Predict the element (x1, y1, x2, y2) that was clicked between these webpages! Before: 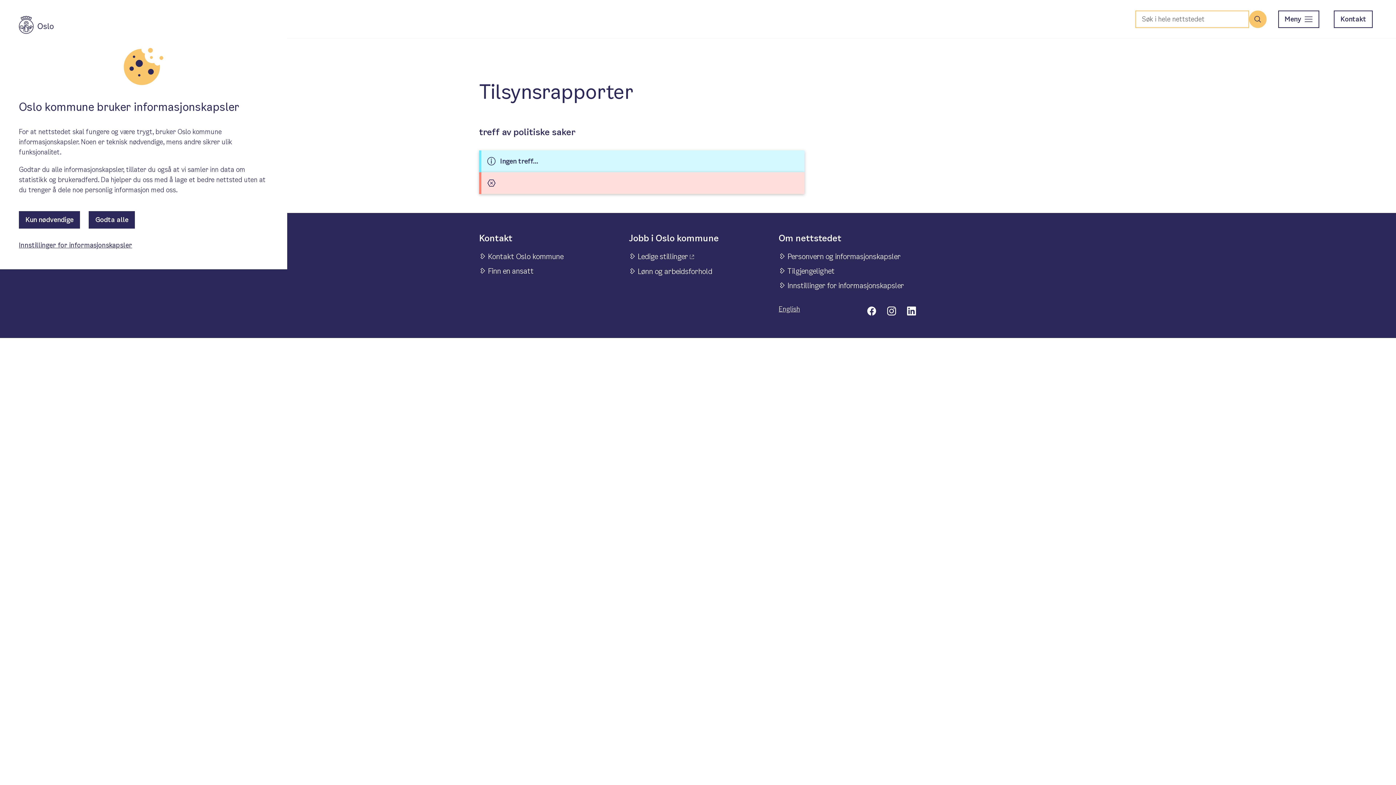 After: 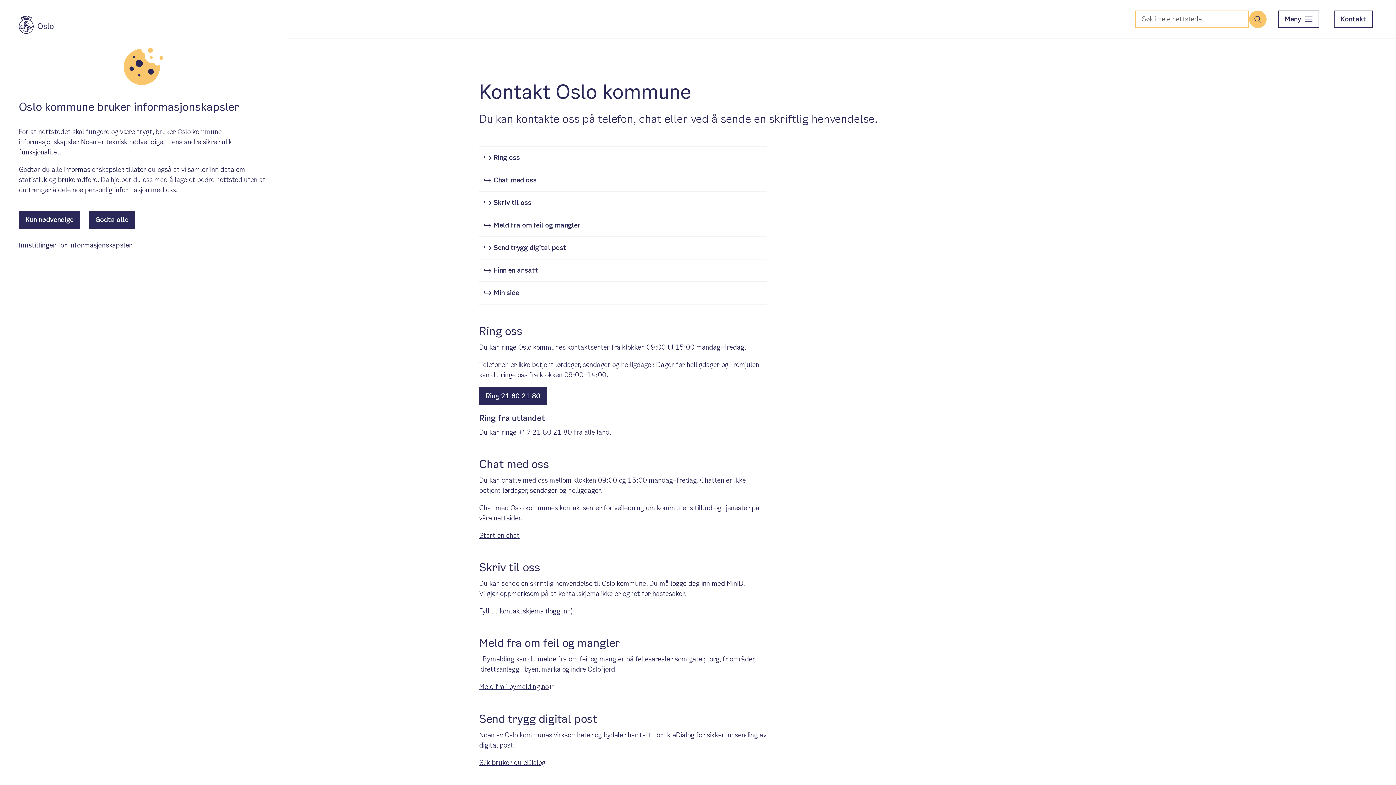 Action: label: Kontakt Oslo kommune bbox: (481, 250, 563, 262)